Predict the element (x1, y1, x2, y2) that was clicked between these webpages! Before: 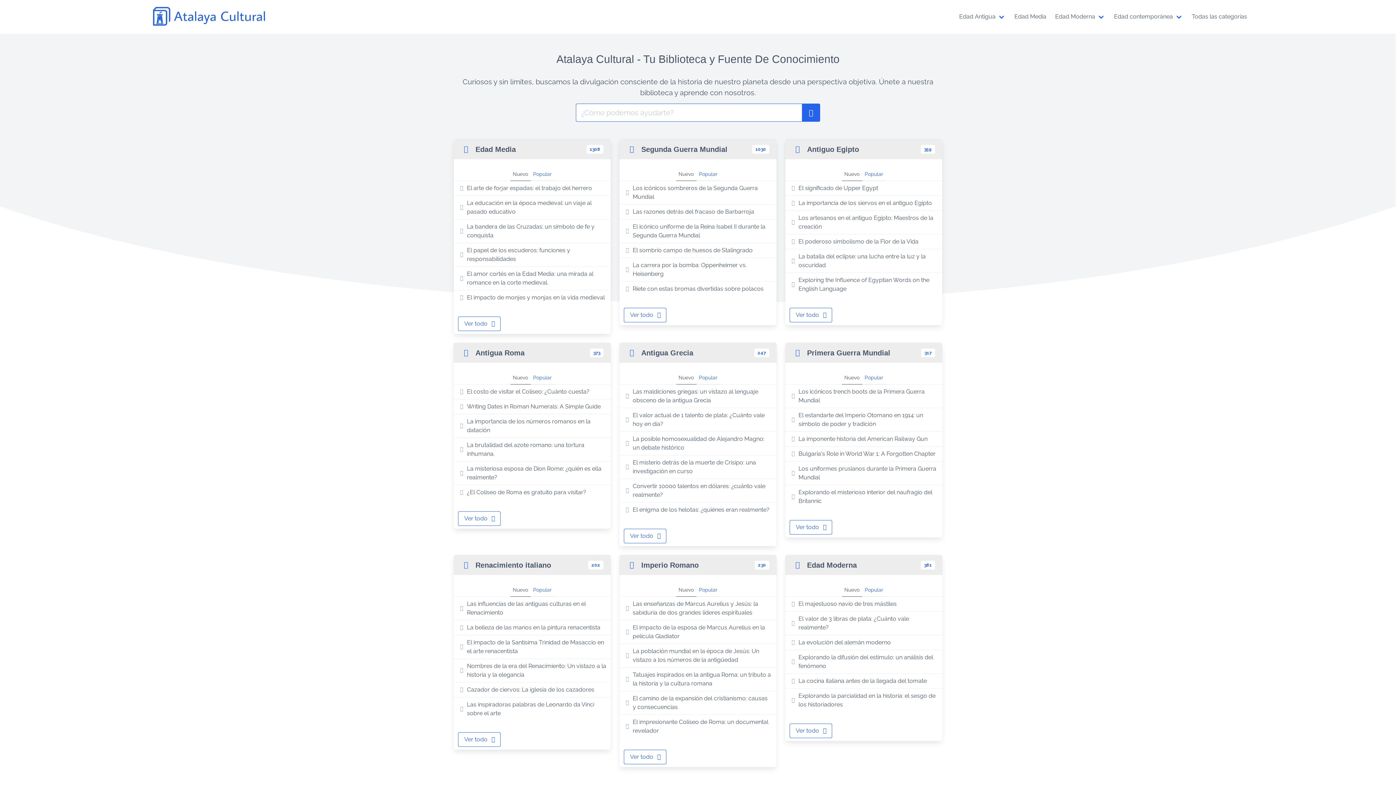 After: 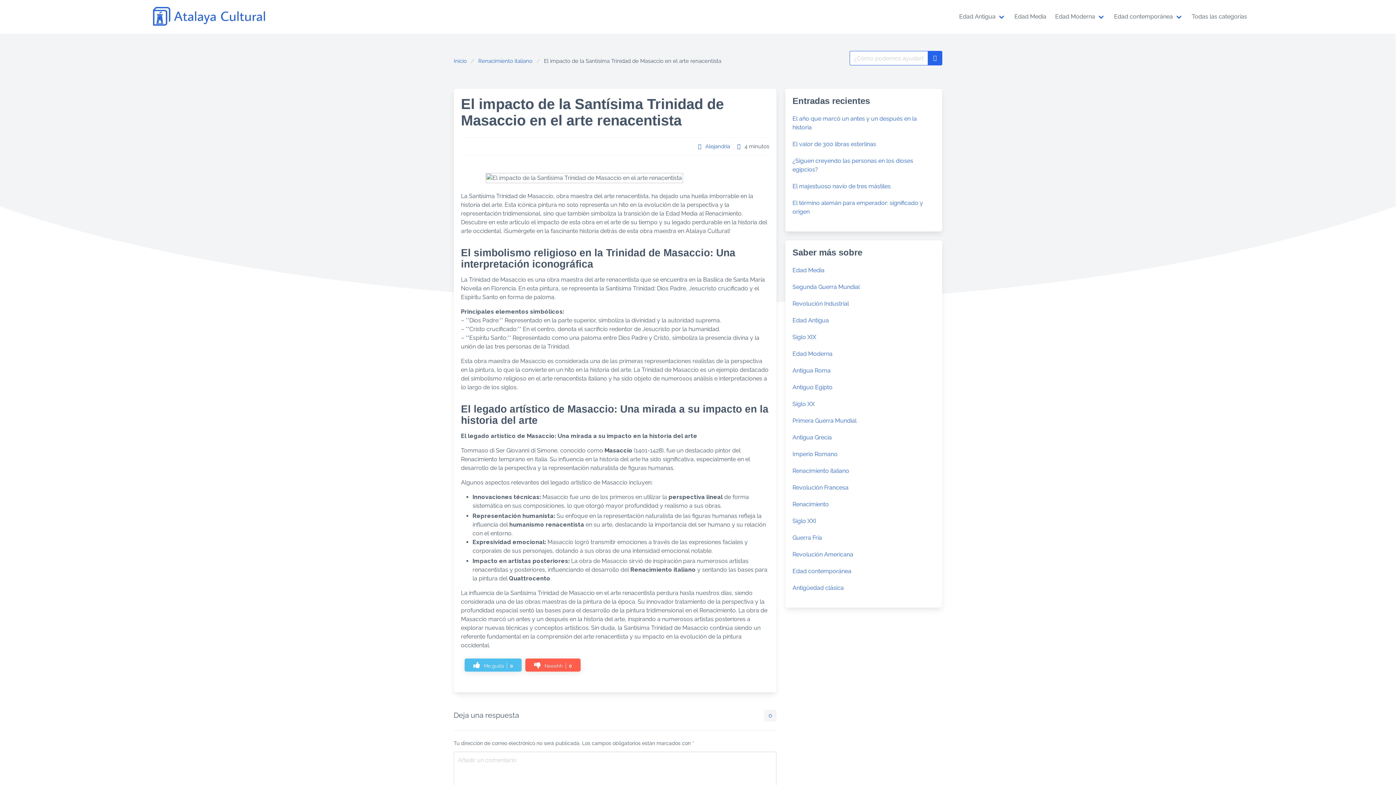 Action: label: El impacto de la Santísima Trinidad de Masaccio en el arte renacentista bbox: (453, 635, 610, 659)